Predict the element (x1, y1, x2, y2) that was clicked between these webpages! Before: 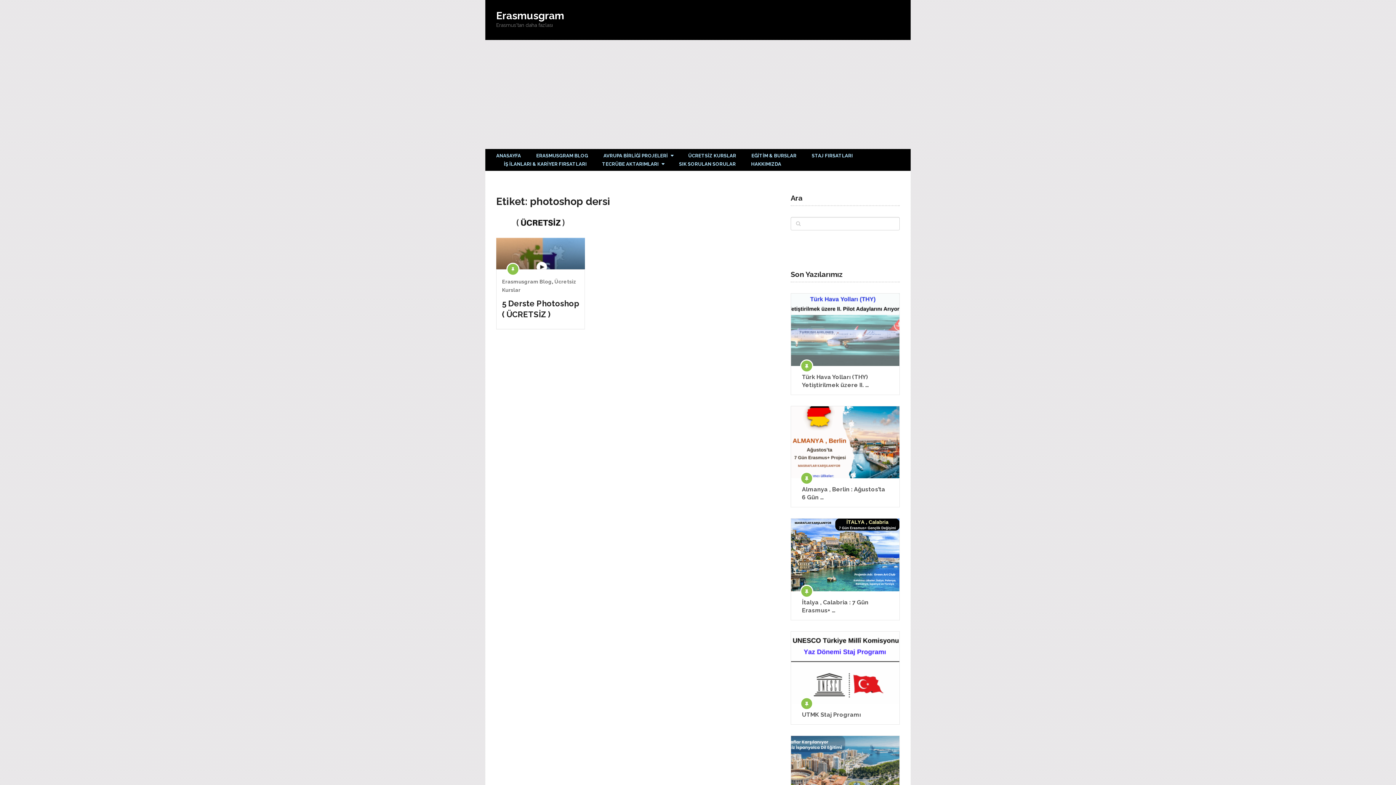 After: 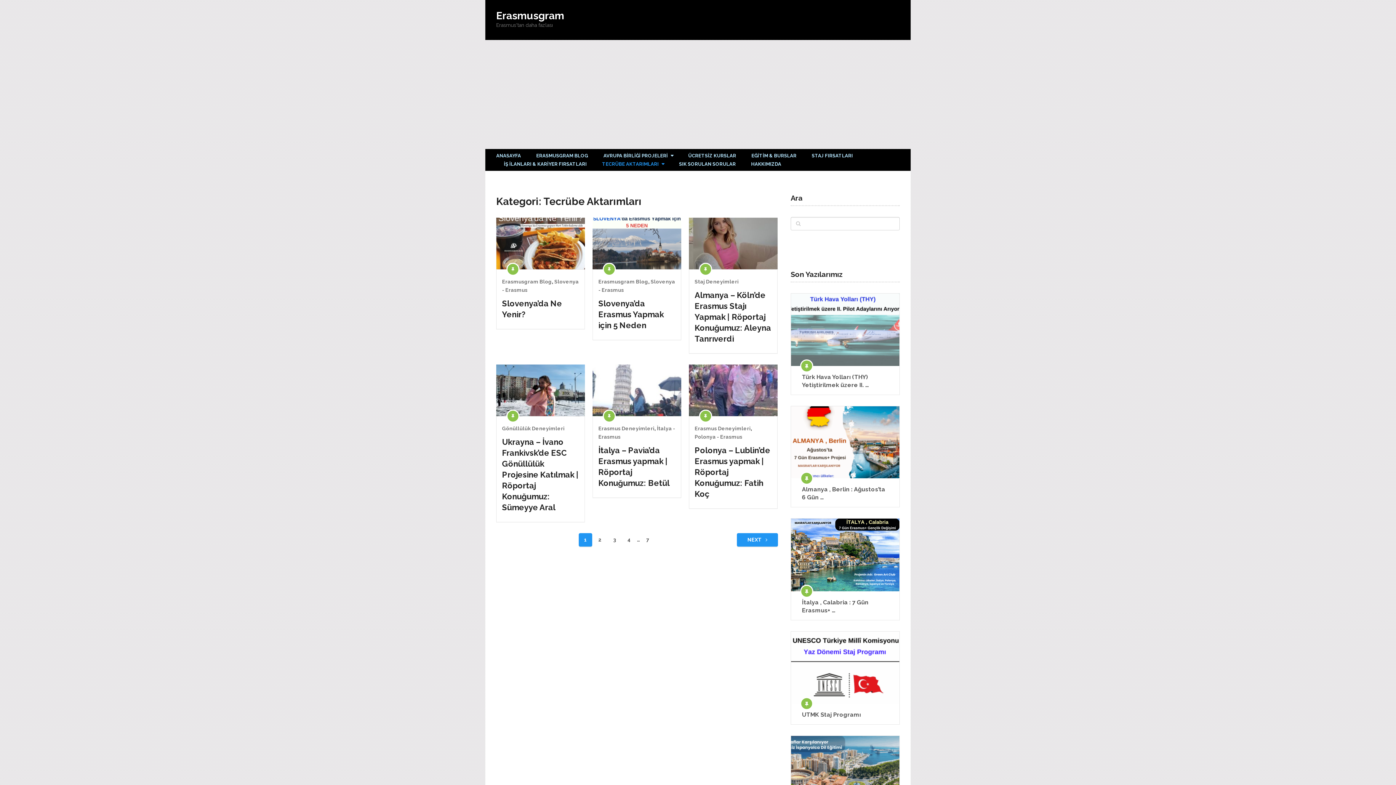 Action: label: TECRÜBE AKTARIMLARI bbox: (594, 160, 671, 168)